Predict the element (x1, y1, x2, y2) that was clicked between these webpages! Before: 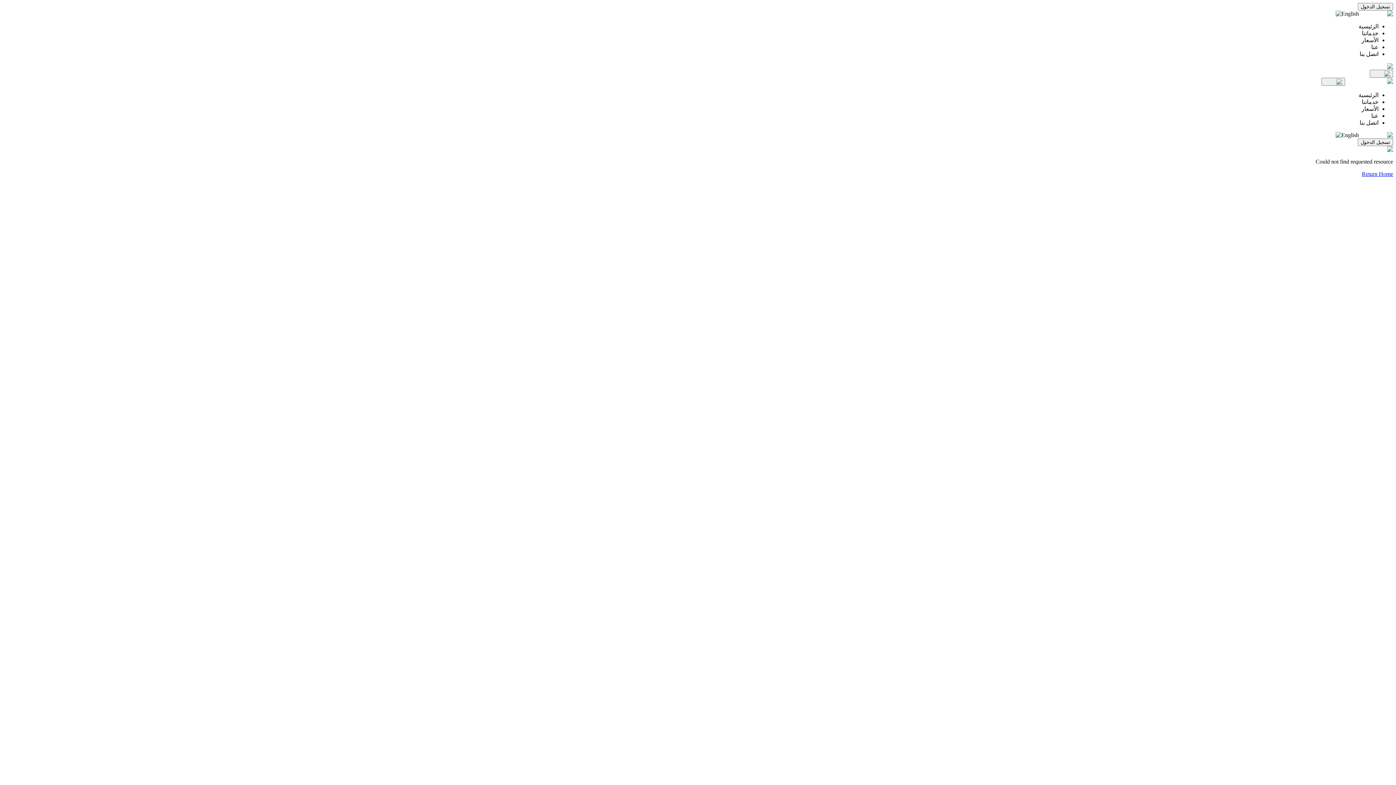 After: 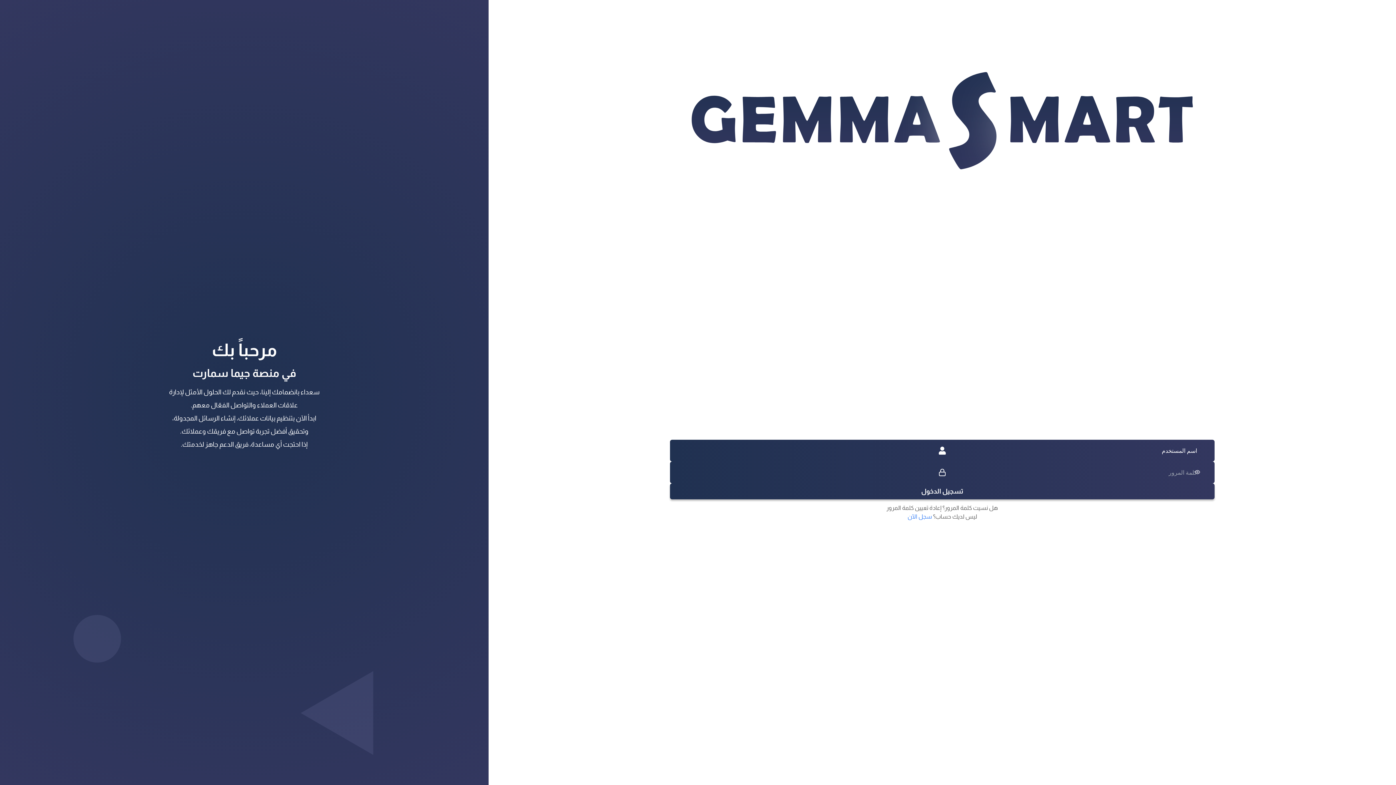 Action: label: تسجيل الدخول bbox: (1358, 2, 1393, 10)